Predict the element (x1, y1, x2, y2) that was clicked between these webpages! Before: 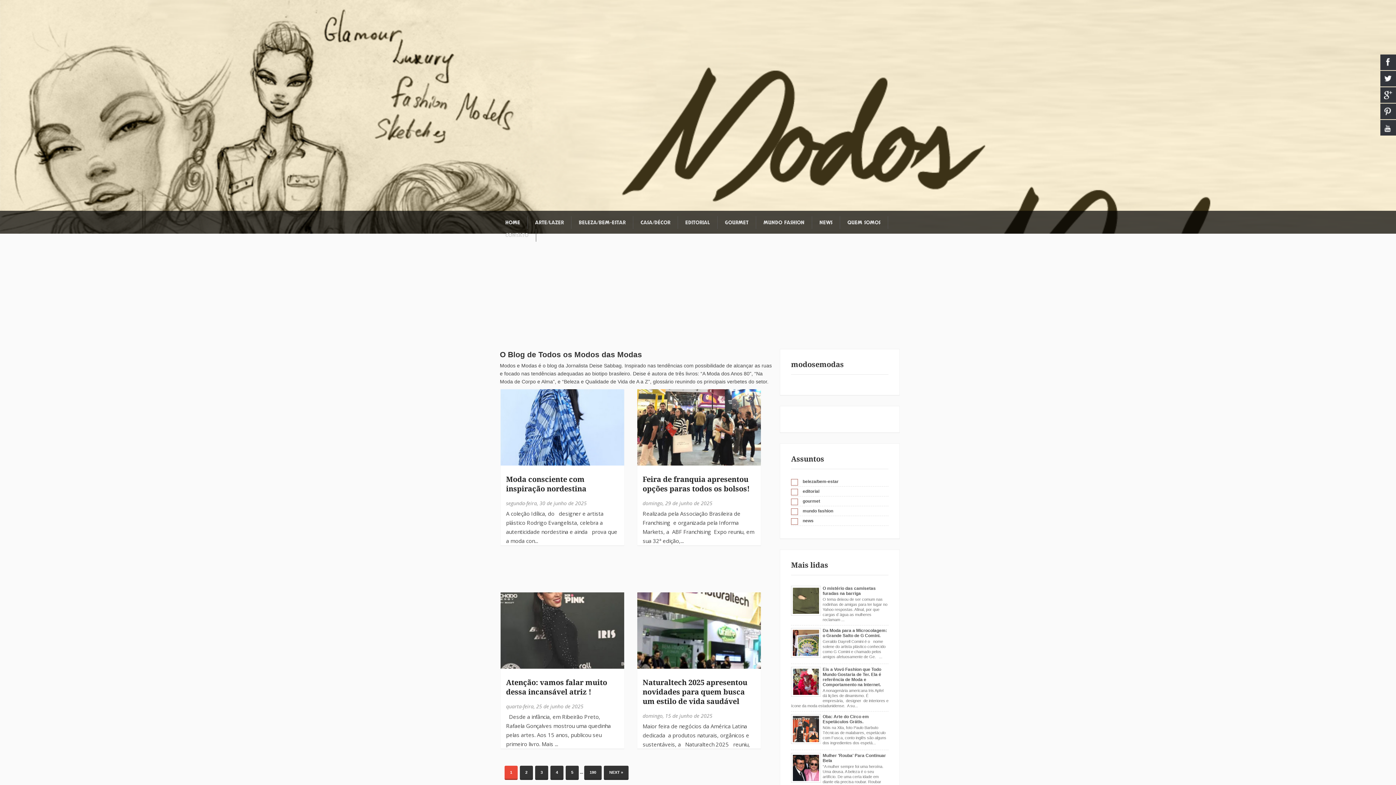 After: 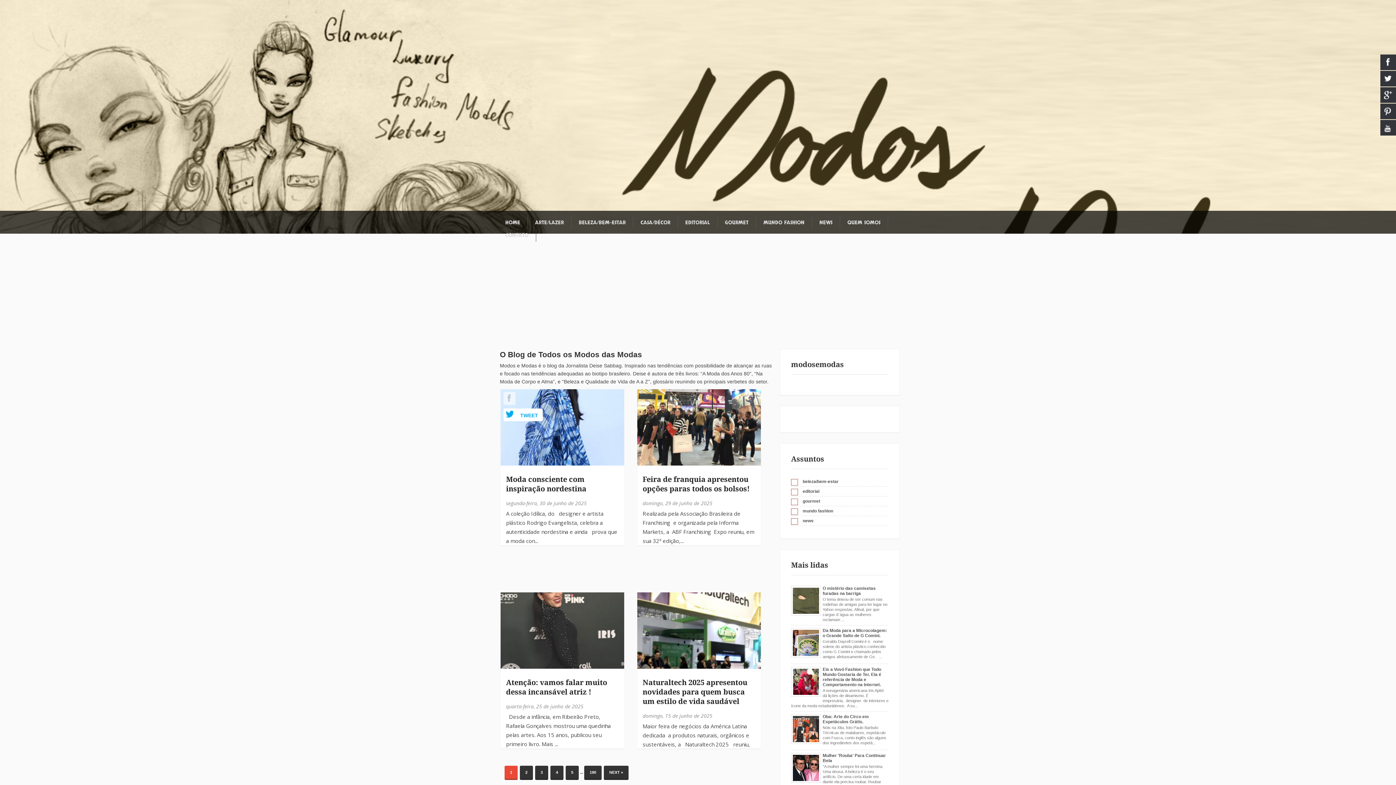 Action: bbox: (503, 408, 515, 421) label: TWEET